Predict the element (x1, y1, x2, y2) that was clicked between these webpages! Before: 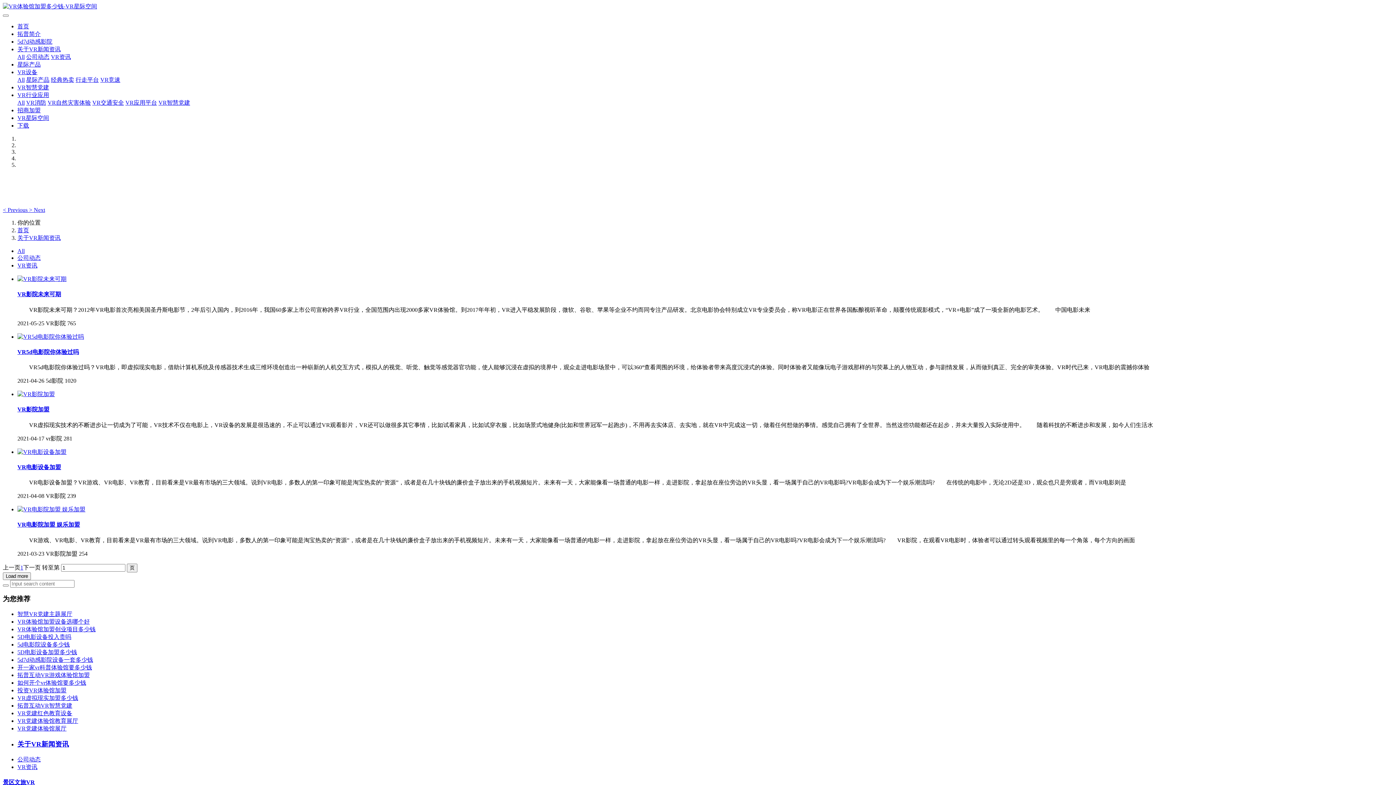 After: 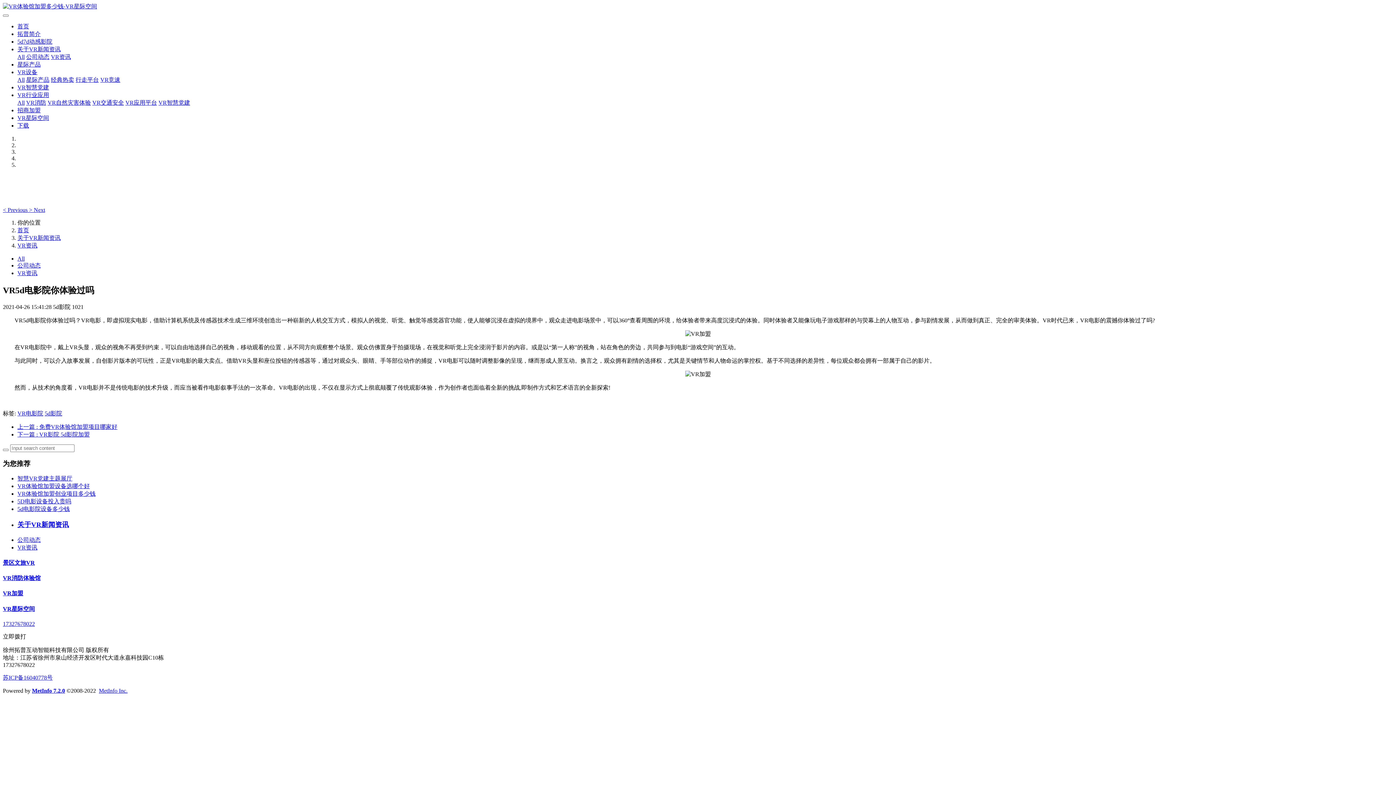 Action: bbox: (17, 333, 84, 339)